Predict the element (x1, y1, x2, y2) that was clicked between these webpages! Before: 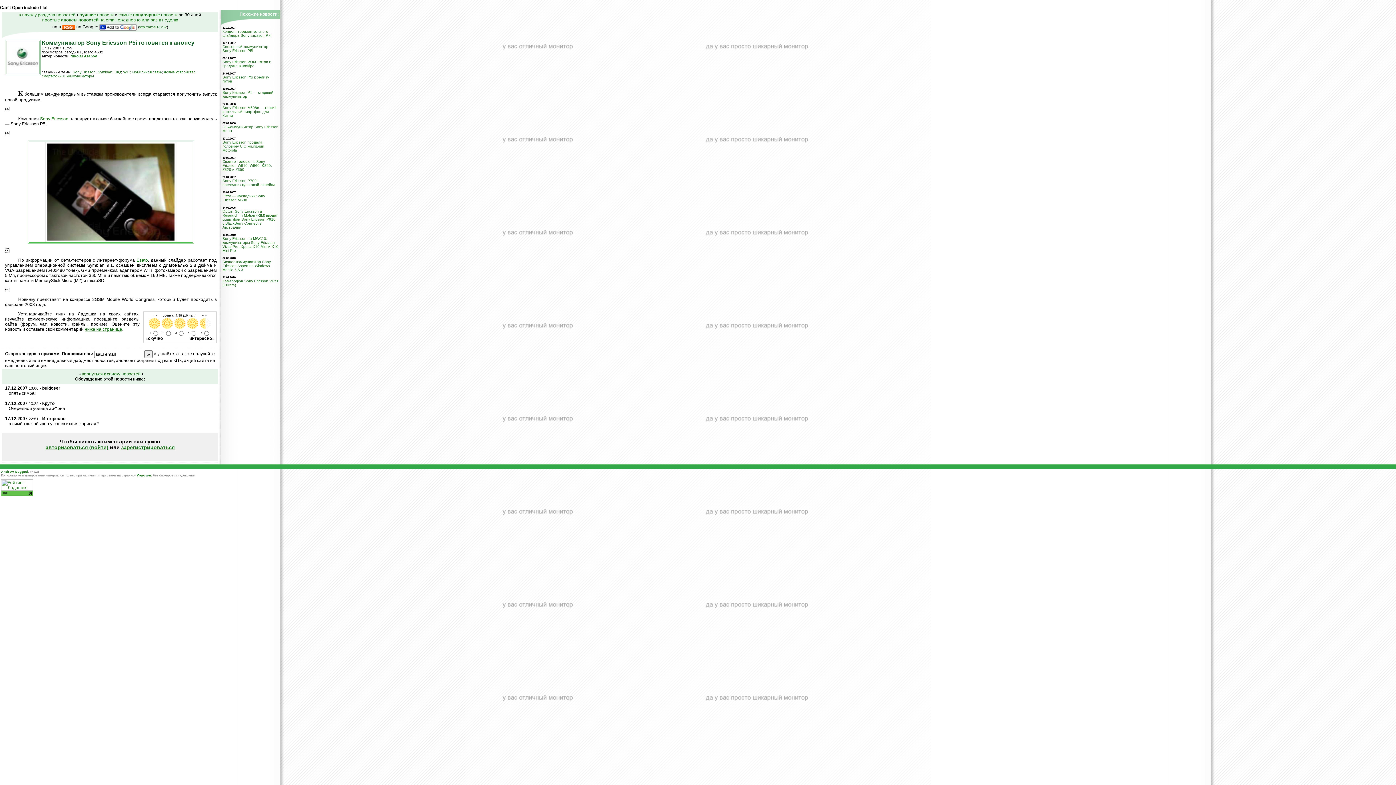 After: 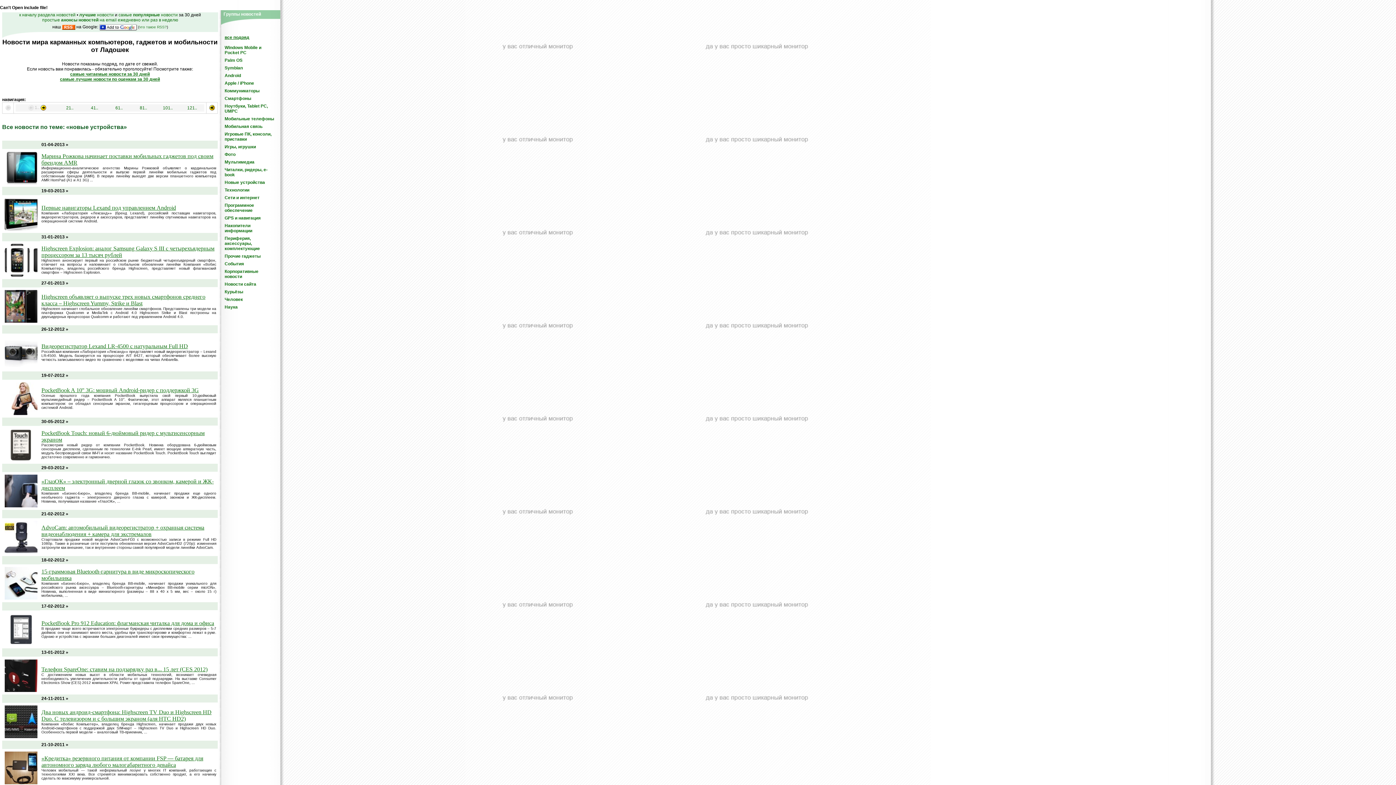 Action: label: новые устройства bbox: (164, 70, 195, 74)